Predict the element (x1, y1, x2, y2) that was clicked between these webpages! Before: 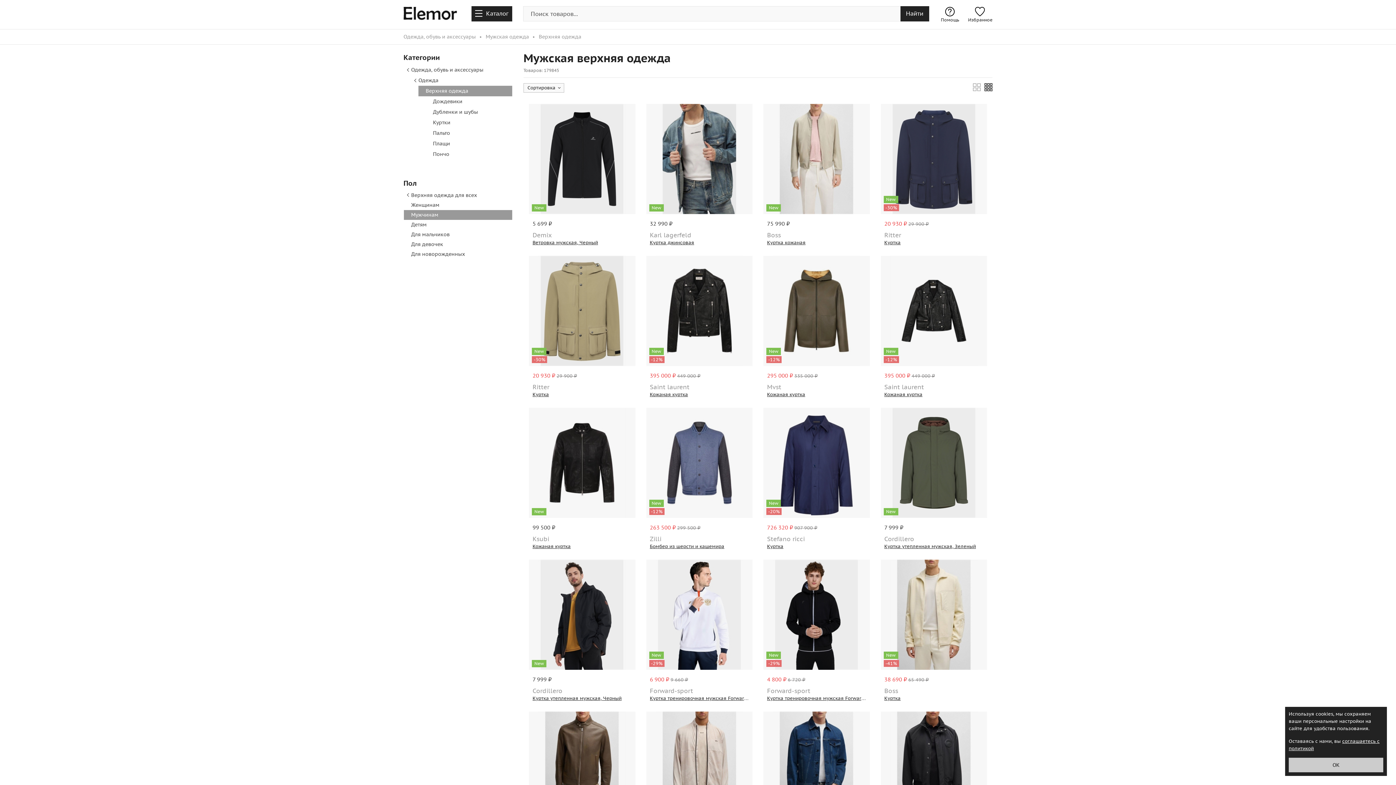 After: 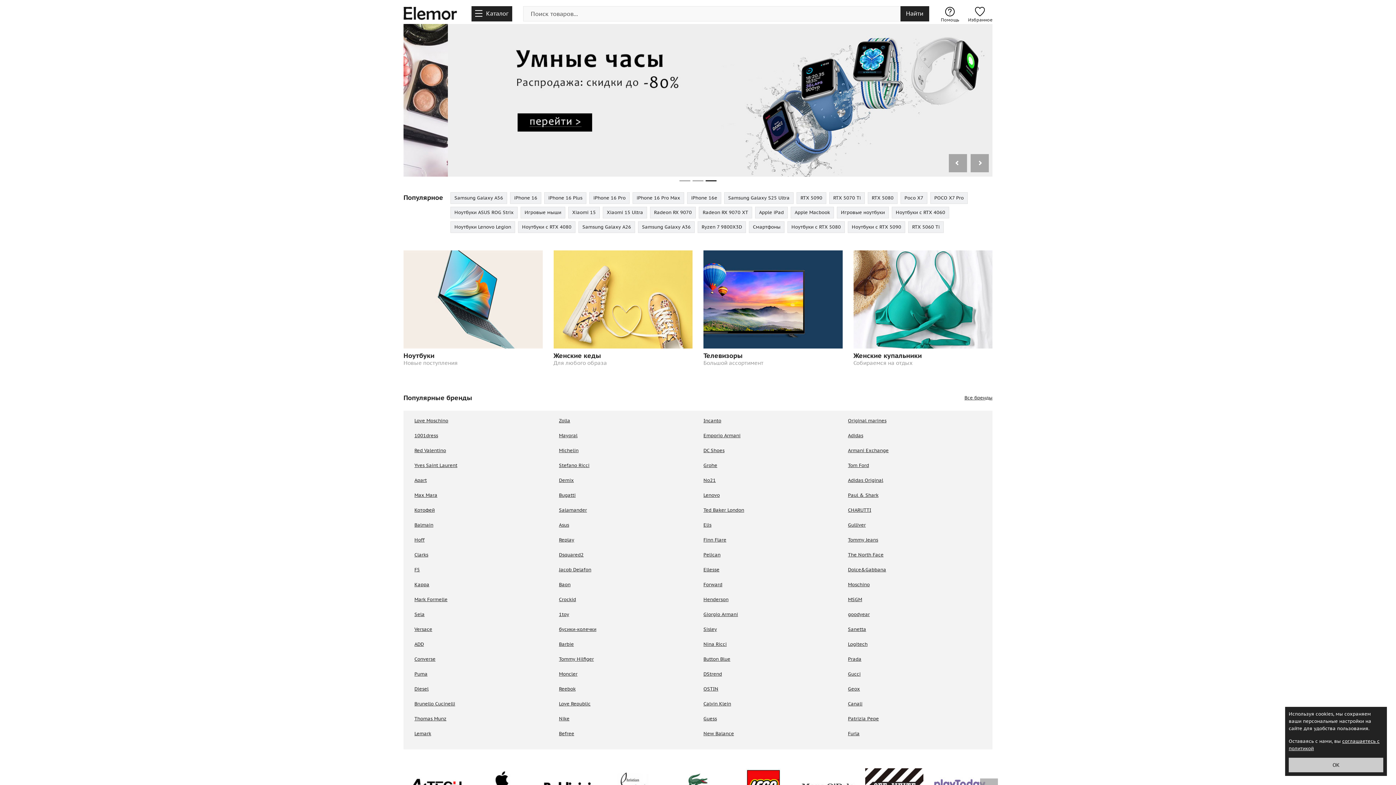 Action: bbox: (403, 6, 457, 22) label: home-page